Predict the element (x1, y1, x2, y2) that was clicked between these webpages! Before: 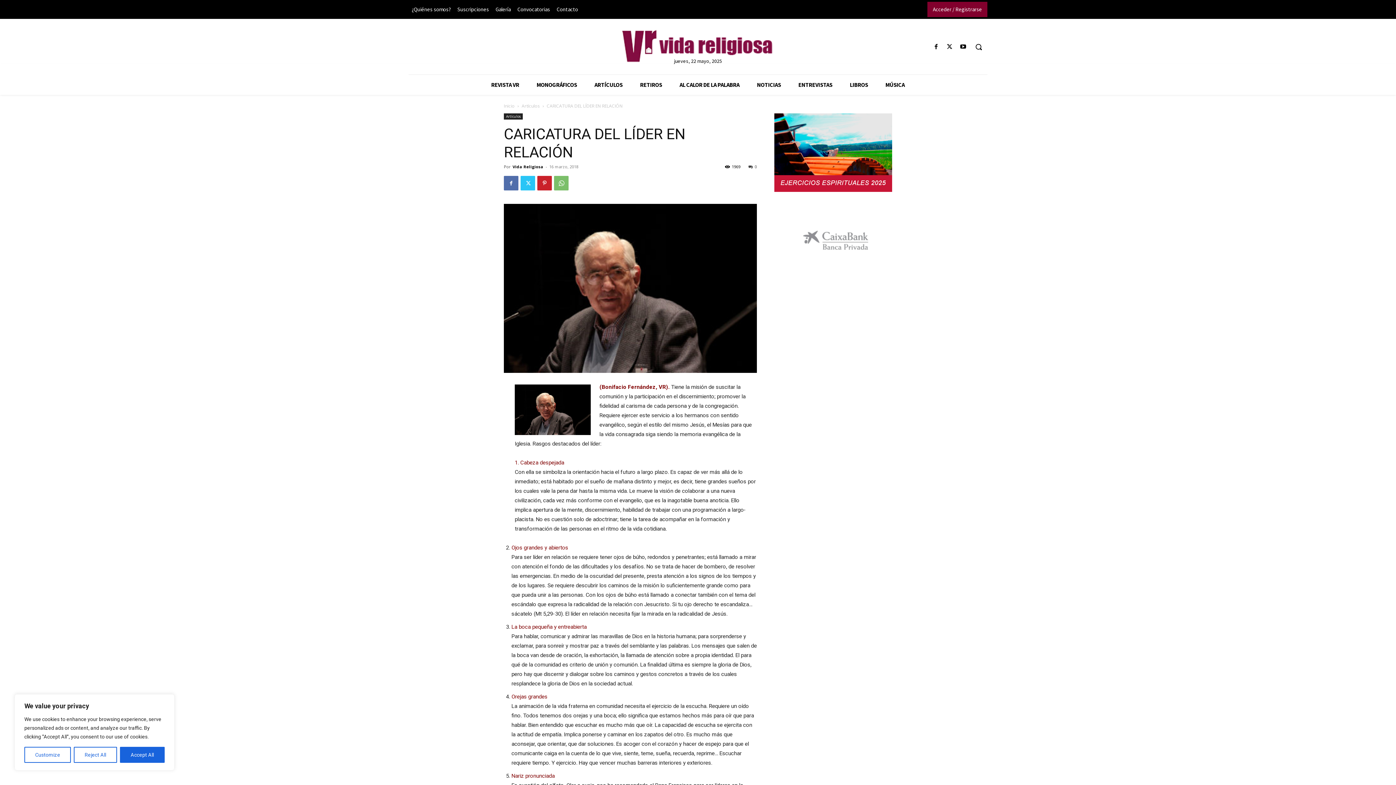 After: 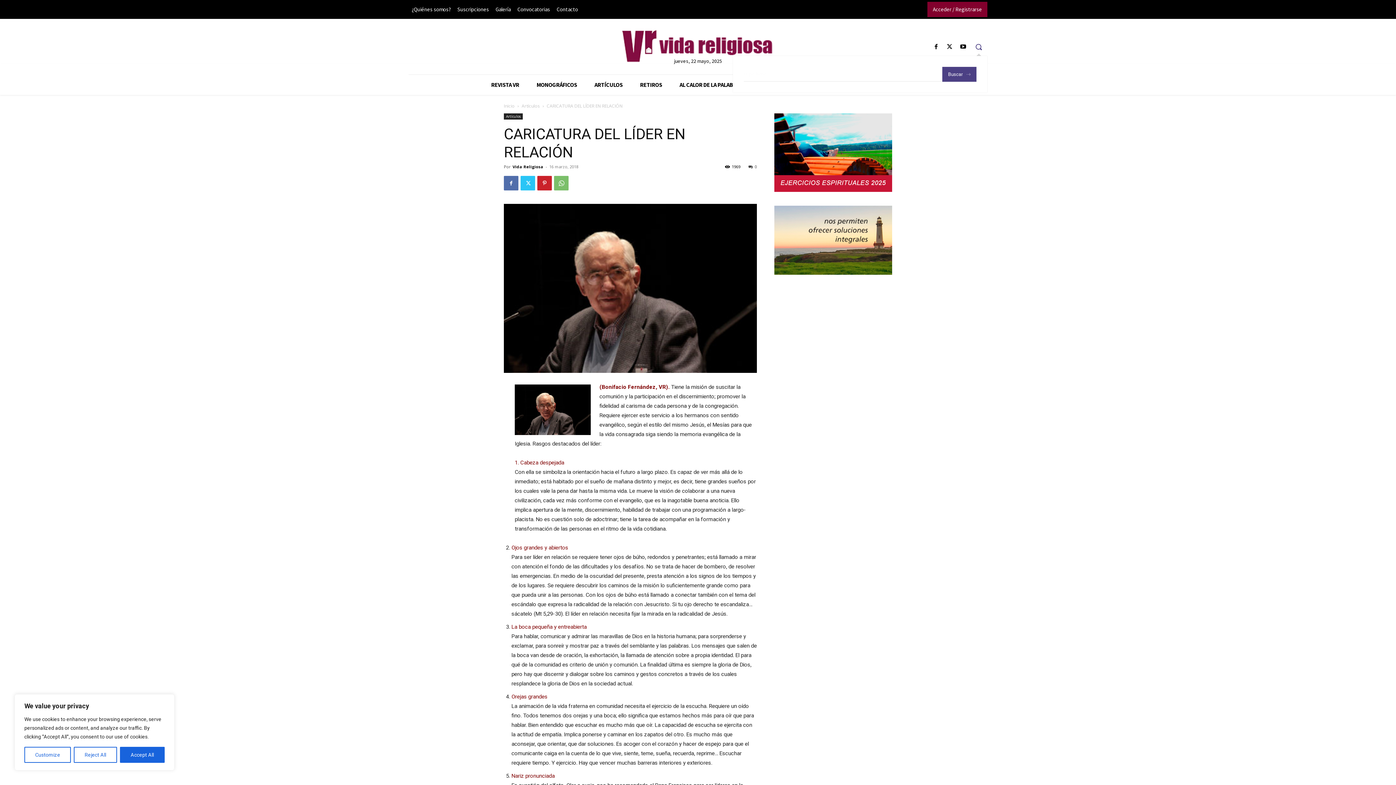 Action: bbox: (970, 38, 987, 55) label: Search